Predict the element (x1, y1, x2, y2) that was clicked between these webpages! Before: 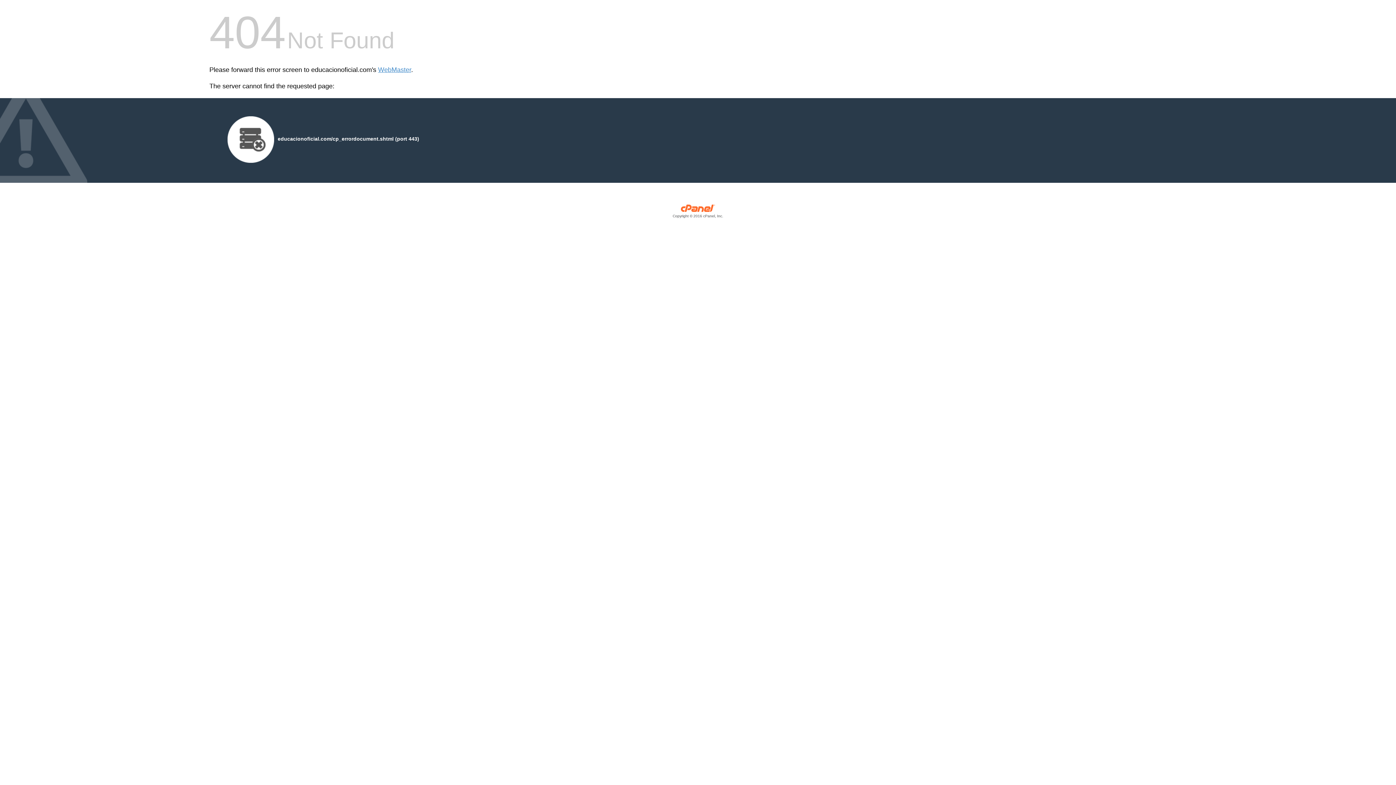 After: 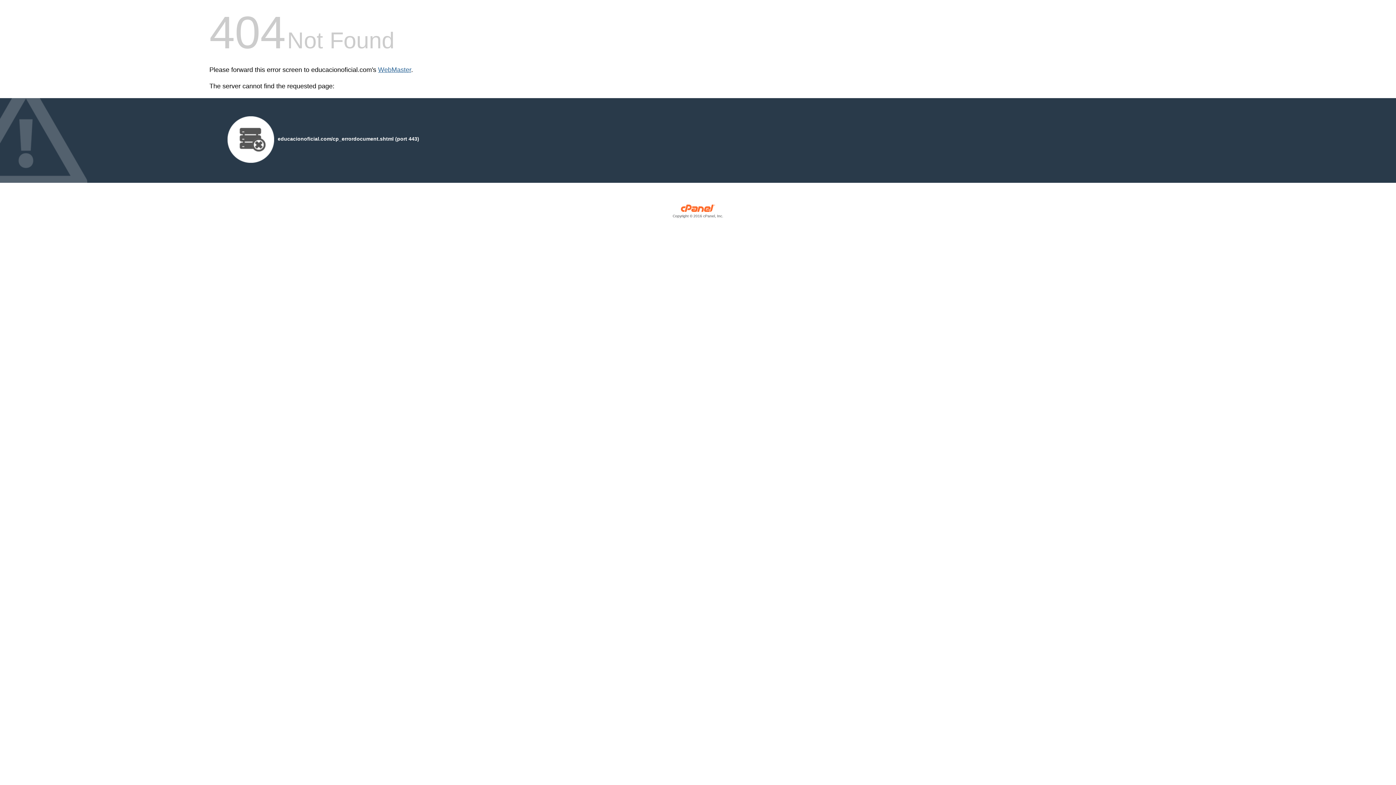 Action: bbox: (378, 66, 411, 73) label: WebMaster